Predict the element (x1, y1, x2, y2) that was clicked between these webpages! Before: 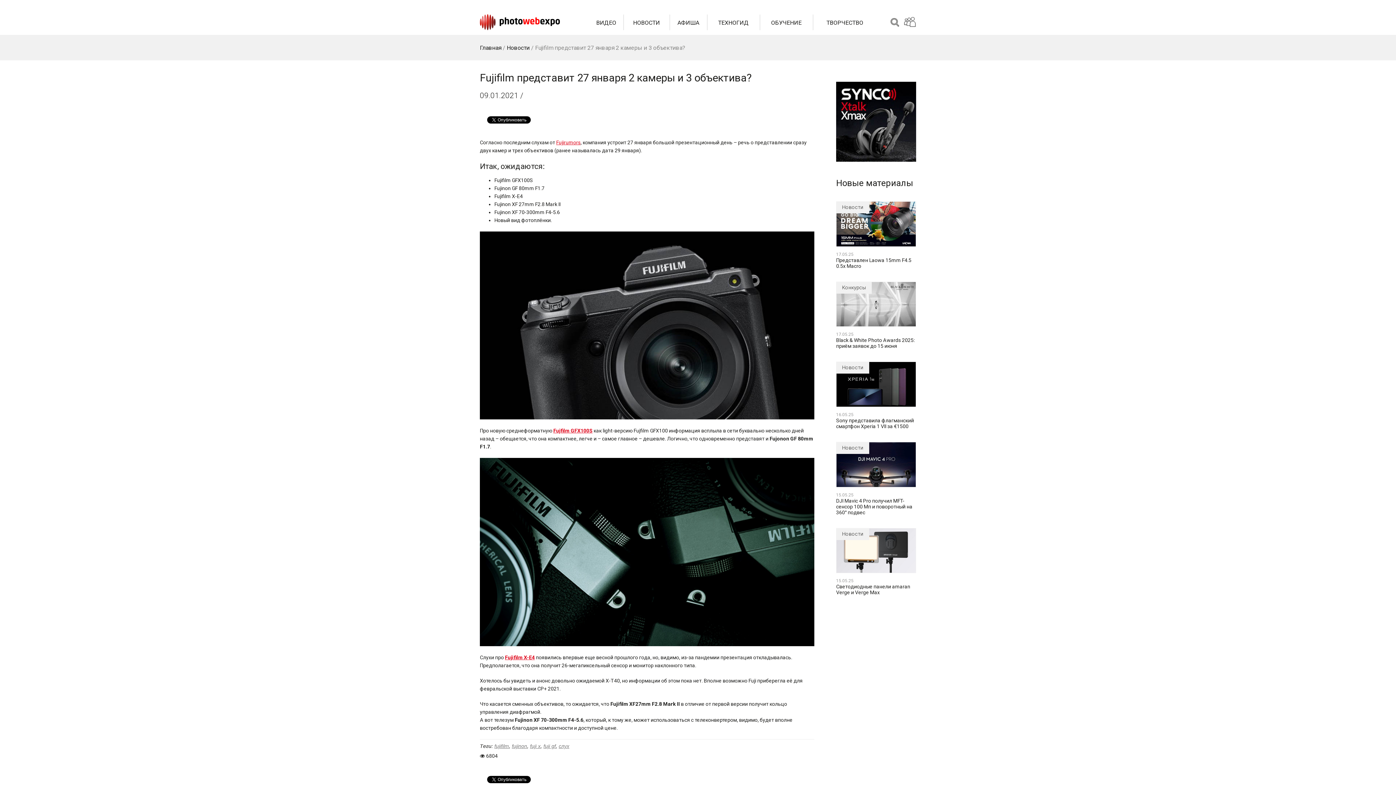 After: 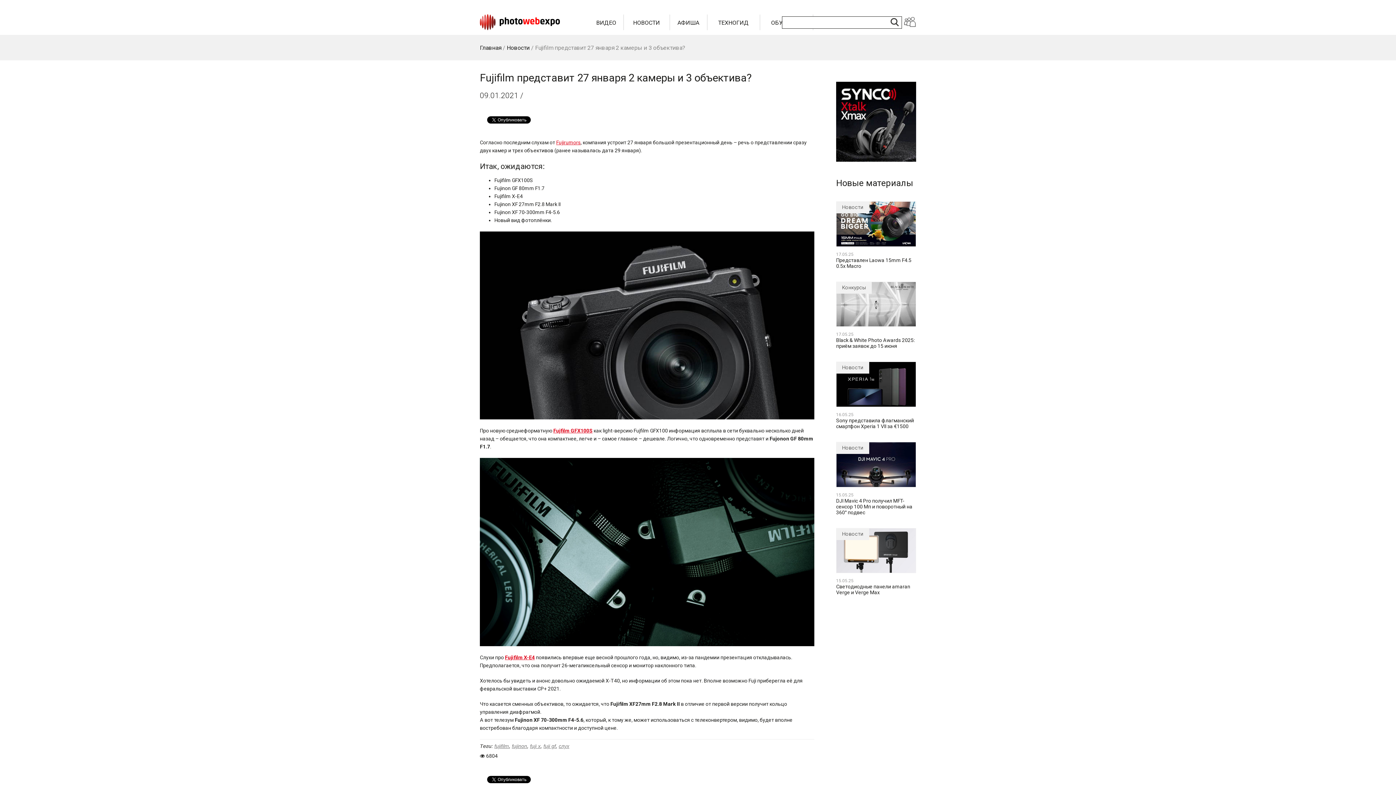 Action: bbox: (890, 18, 899, 26)